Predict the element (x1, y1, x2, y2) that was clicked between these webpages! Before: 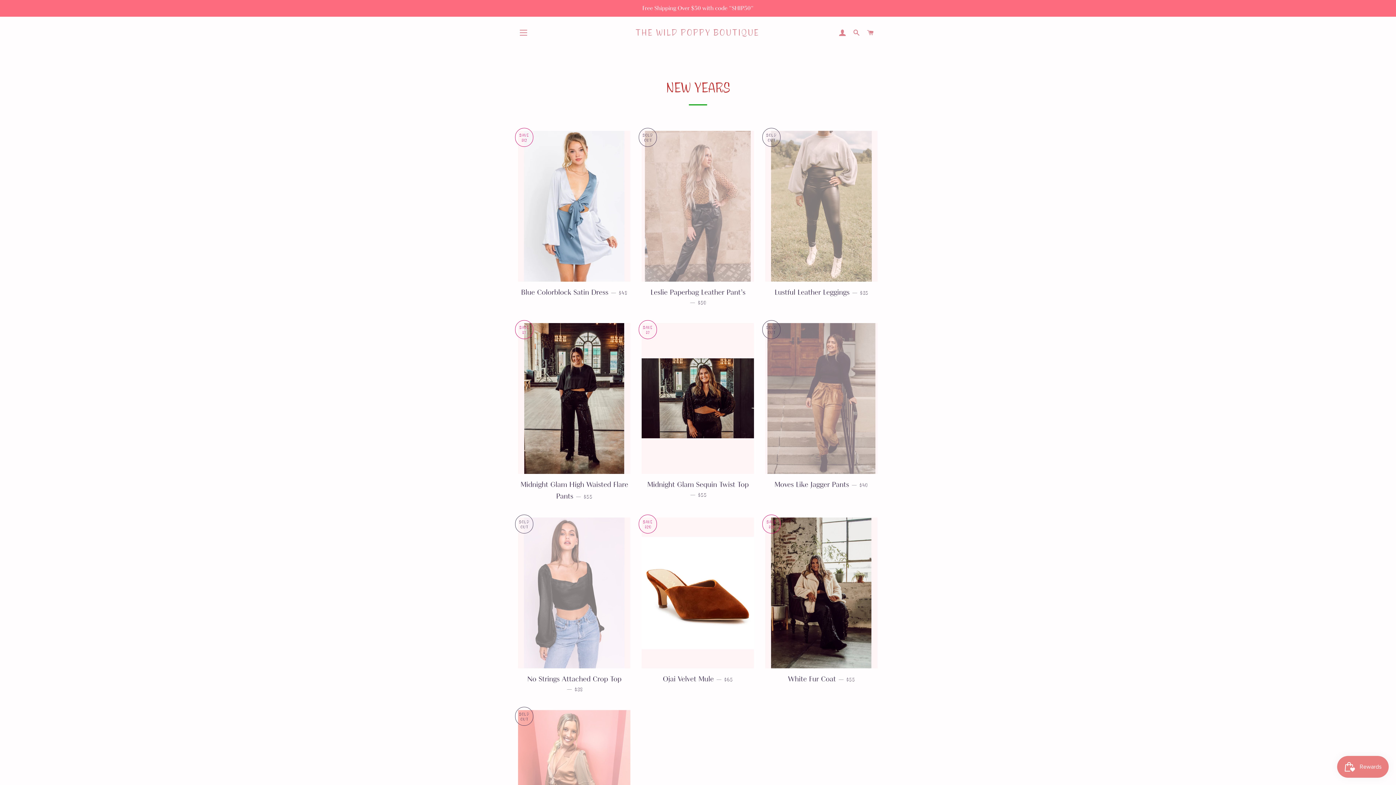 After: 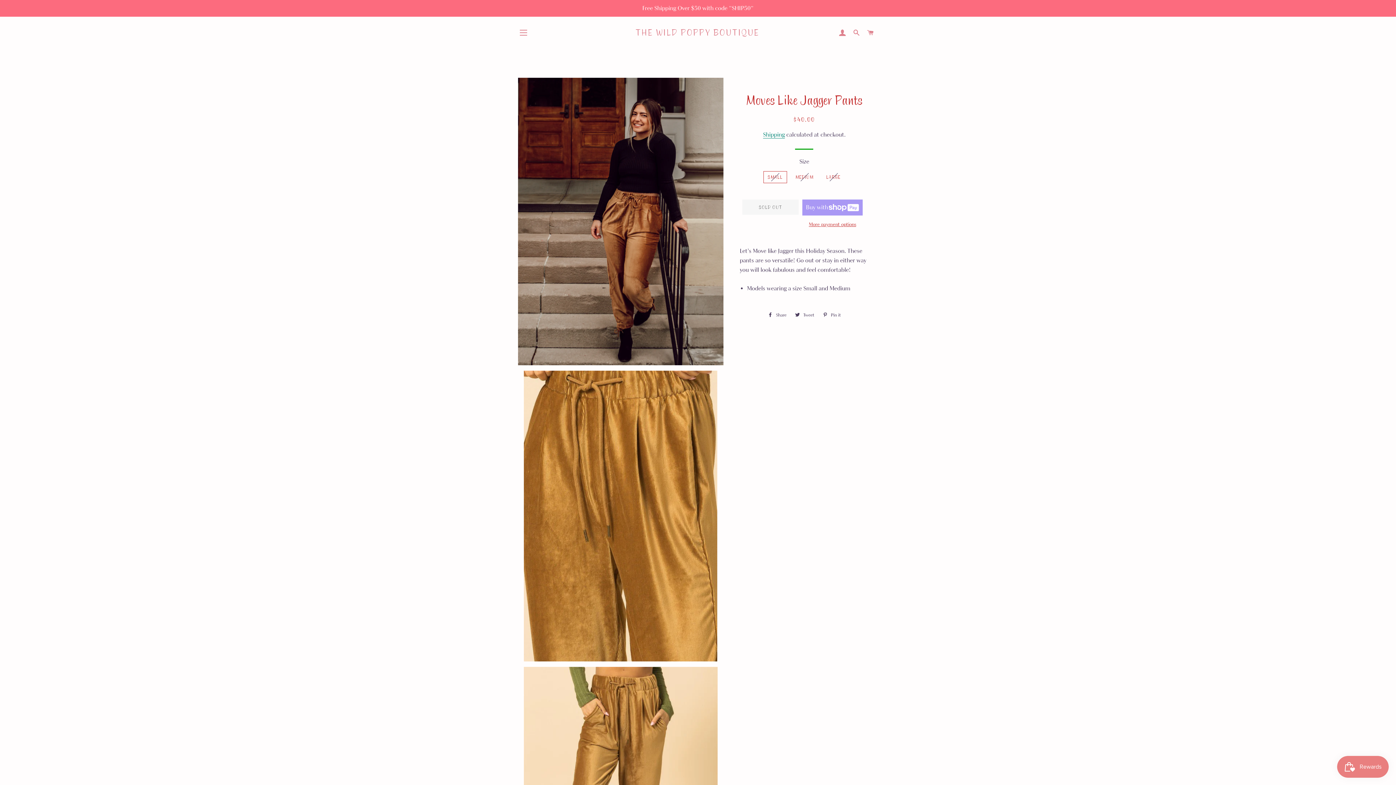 Action: label: Moves Like Jagger Pants — 
REGULAR PRICE
$40 bbox: (765, 474, 878, 495)